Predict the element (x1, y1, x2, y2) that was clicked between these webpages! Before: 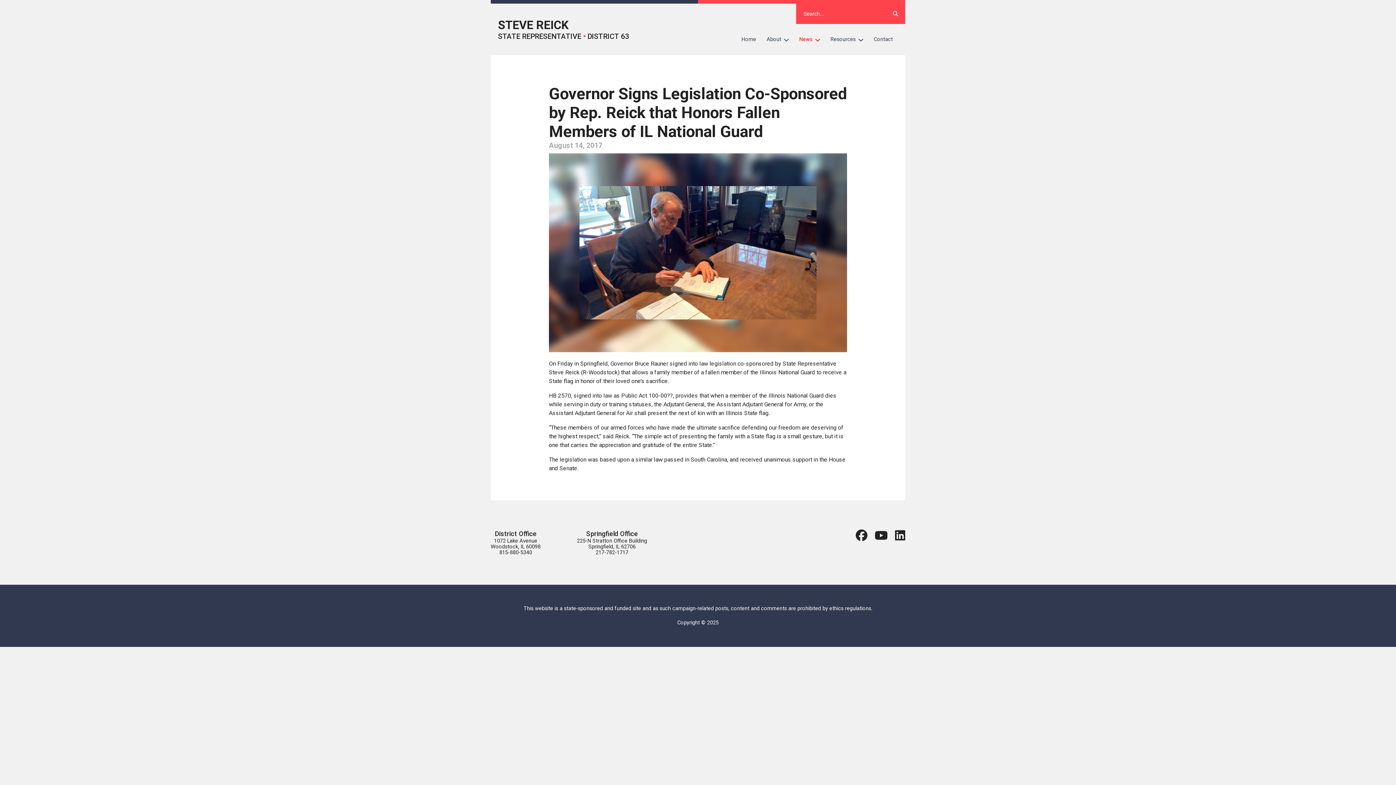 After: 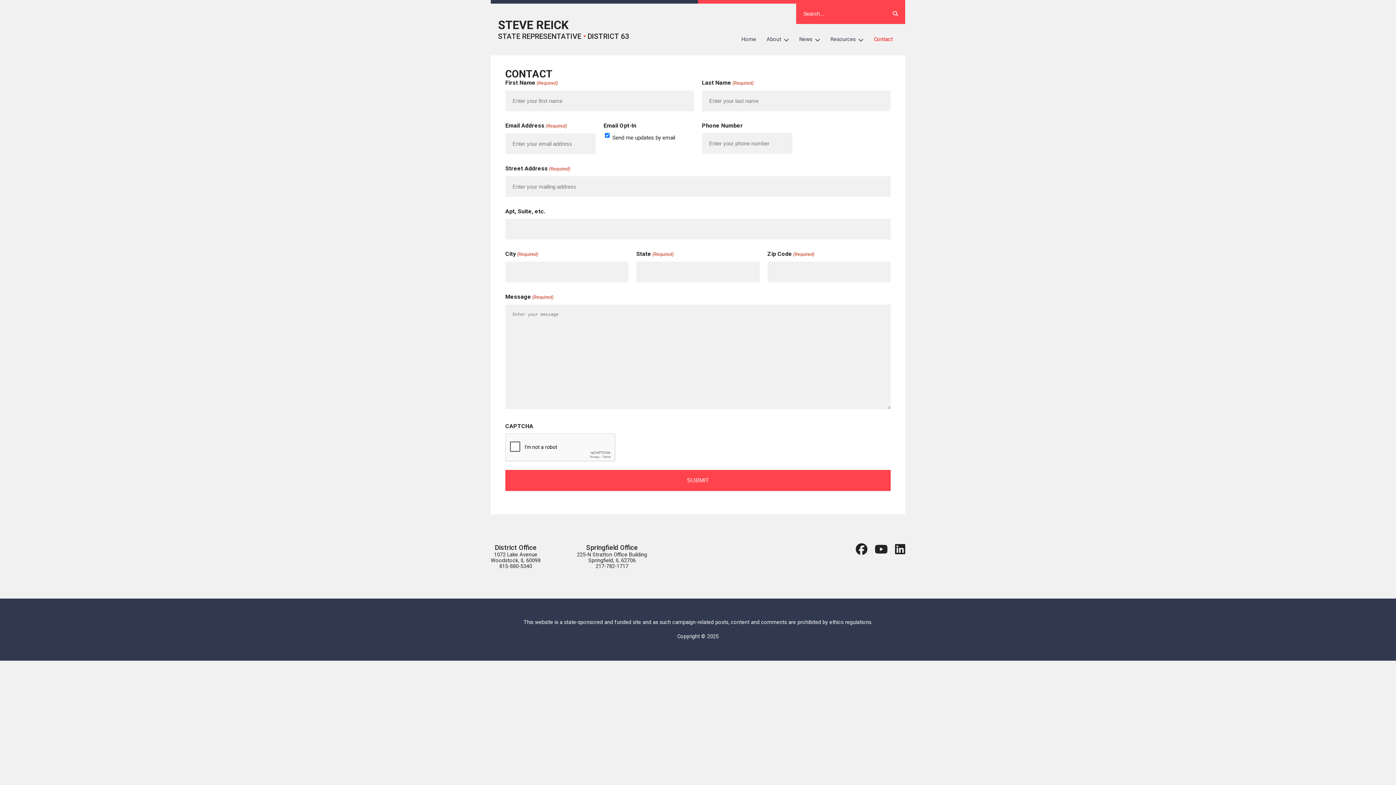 Action: bbox: (868, 31, 898, 47) label: Contact